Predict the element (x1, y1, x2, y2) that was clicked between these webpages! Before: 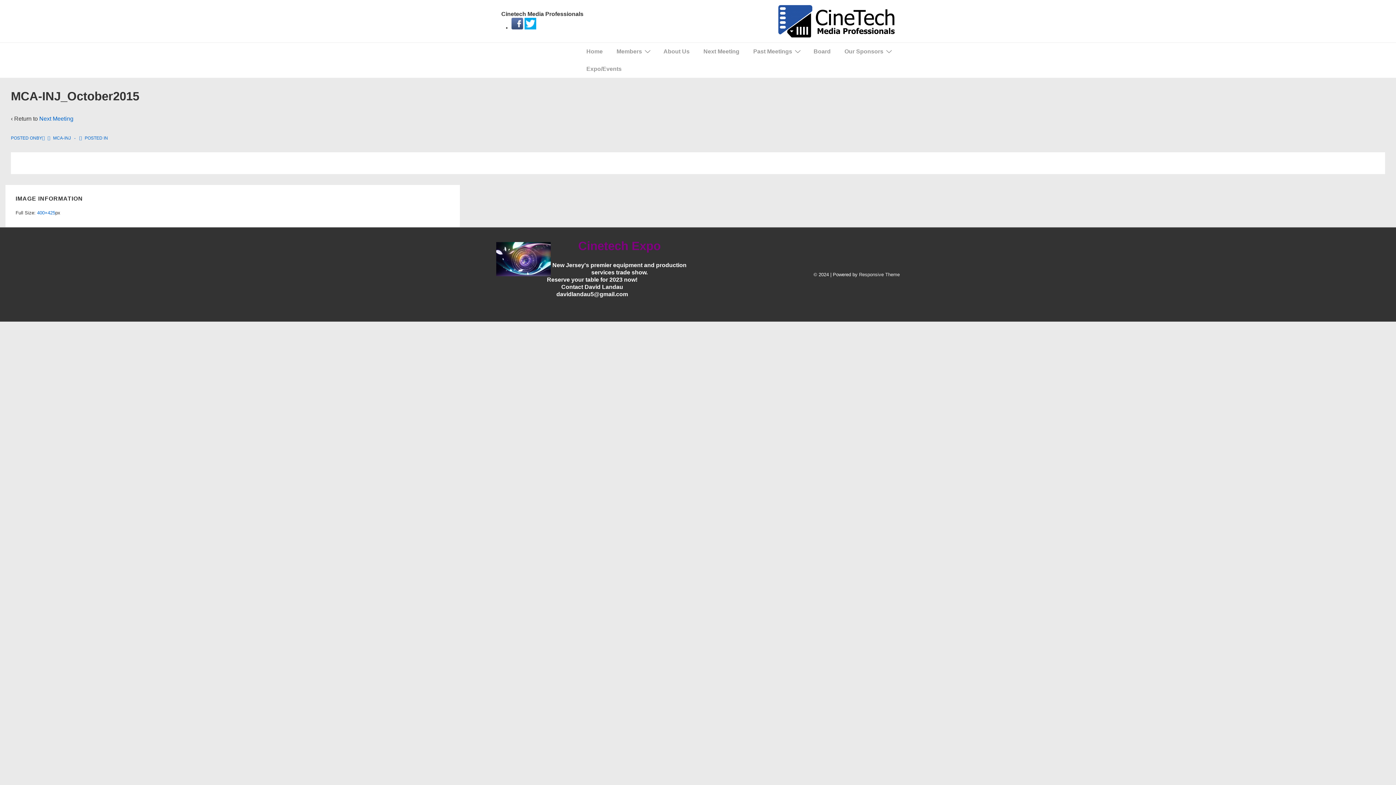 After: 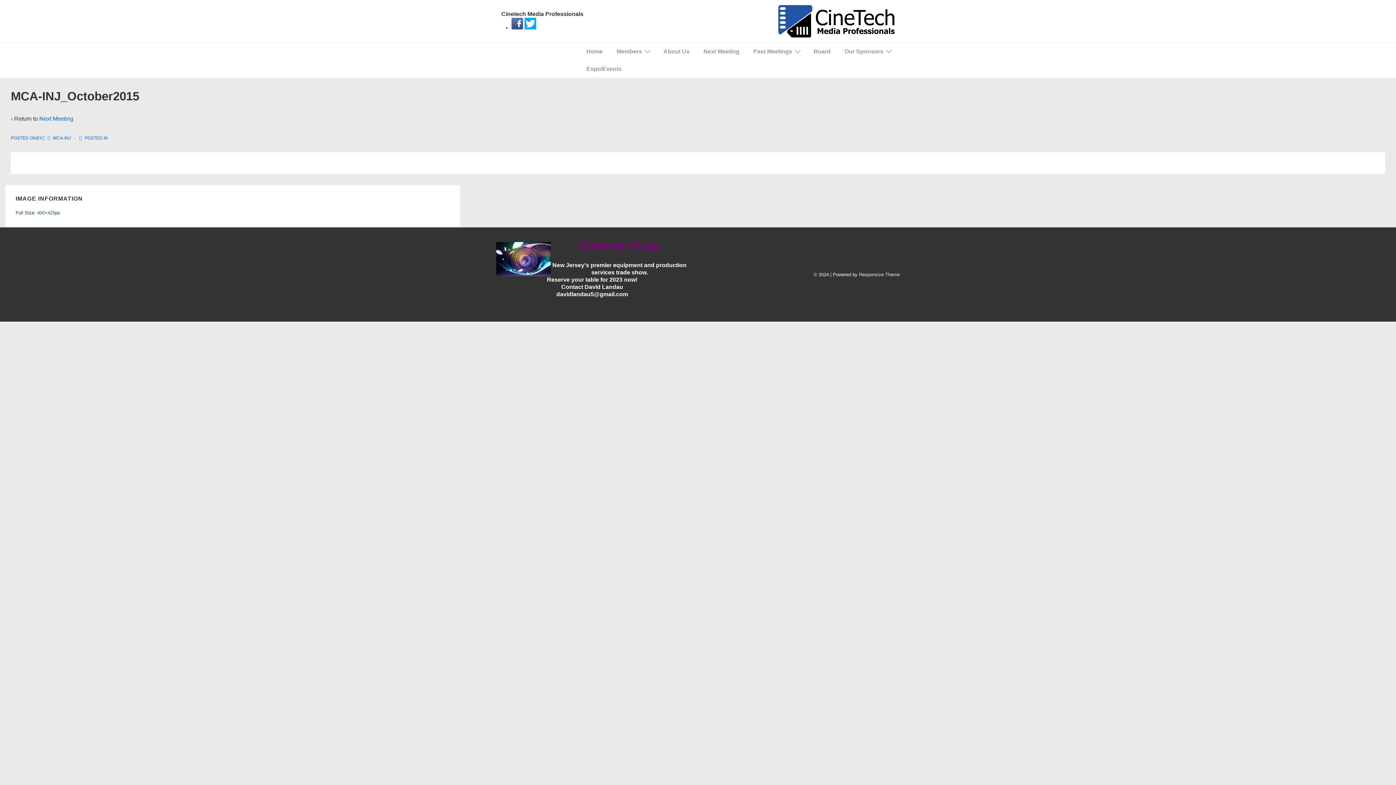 Action: bbox: (37, 210, 55, 215) label: 400×425